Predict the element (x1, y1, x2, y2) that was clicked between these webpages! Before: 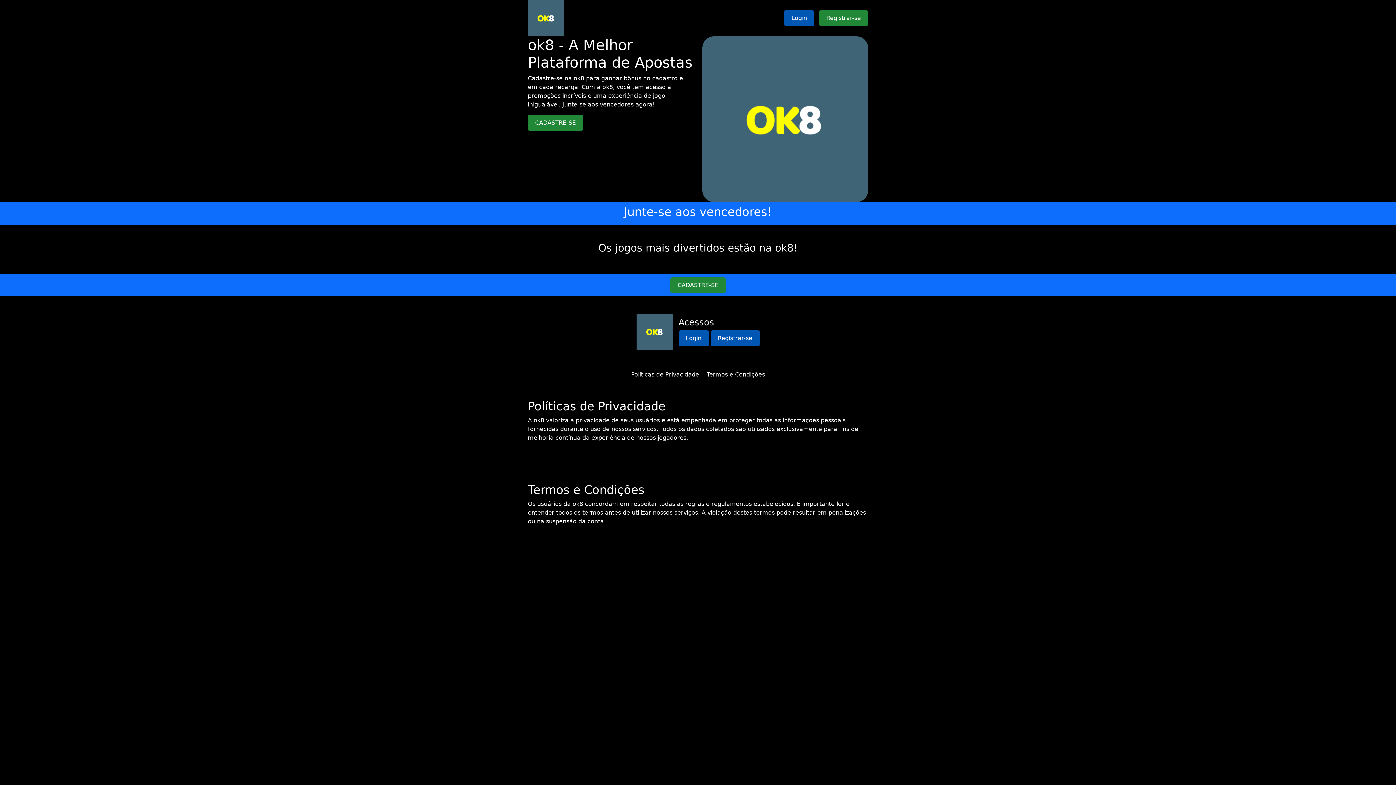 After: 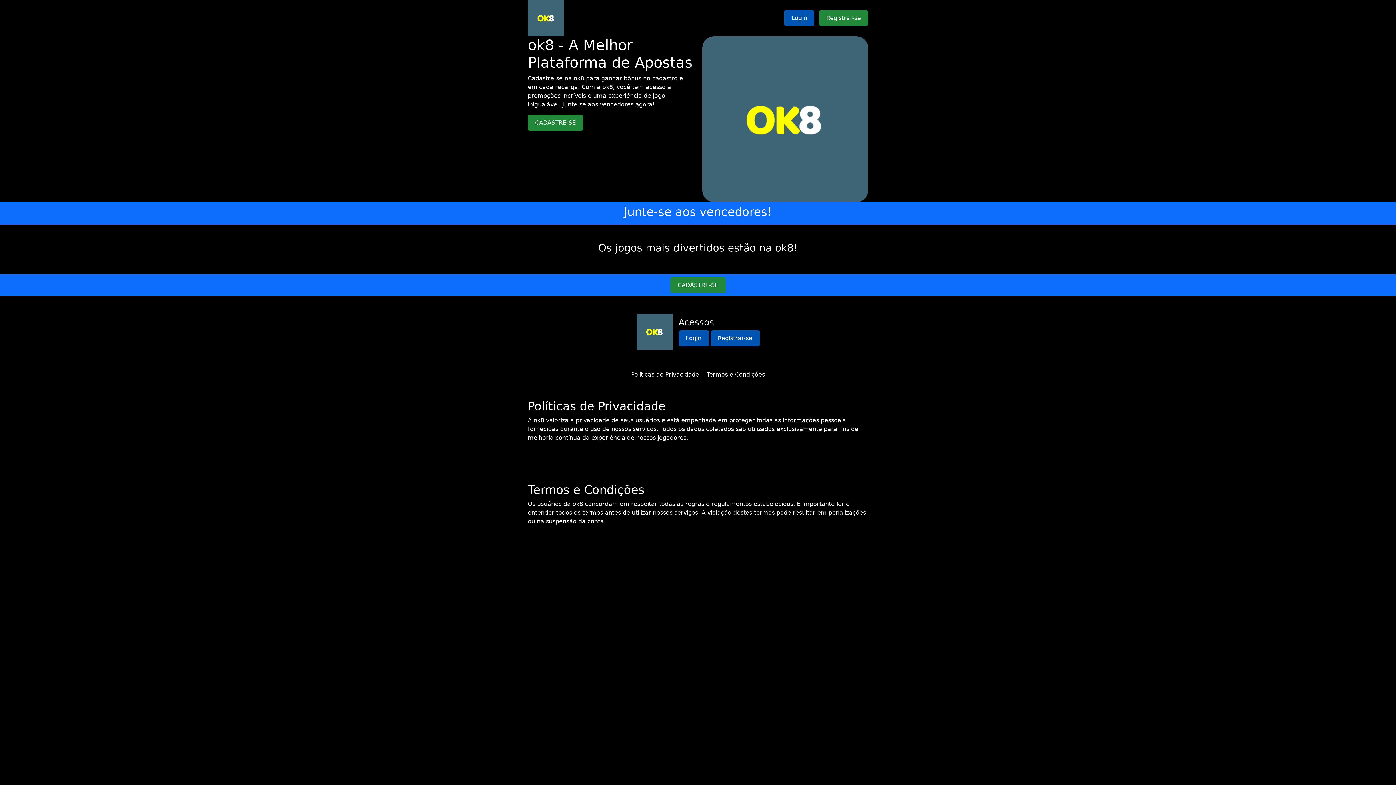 Action: label: Políticas de Privacidade bbox: (631, 371, 699, 378)